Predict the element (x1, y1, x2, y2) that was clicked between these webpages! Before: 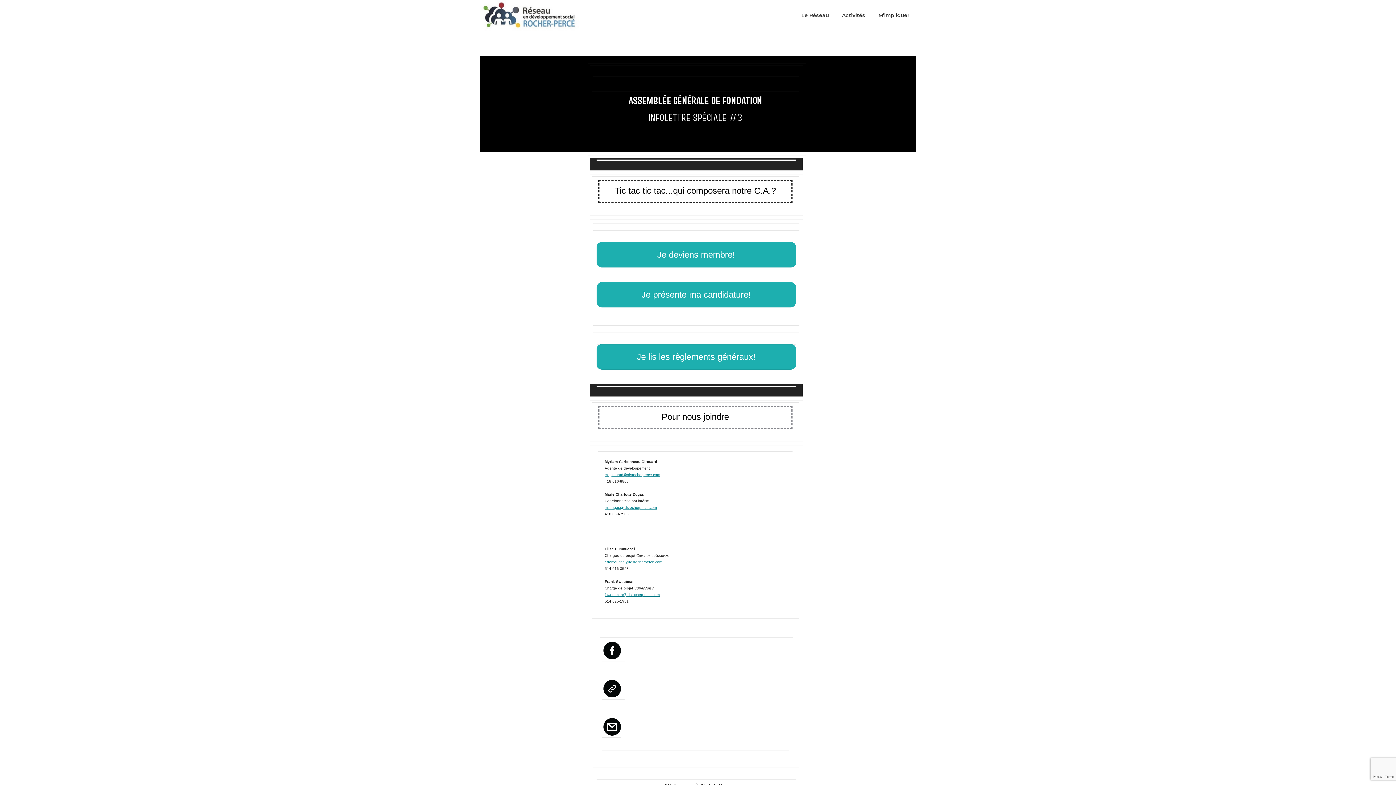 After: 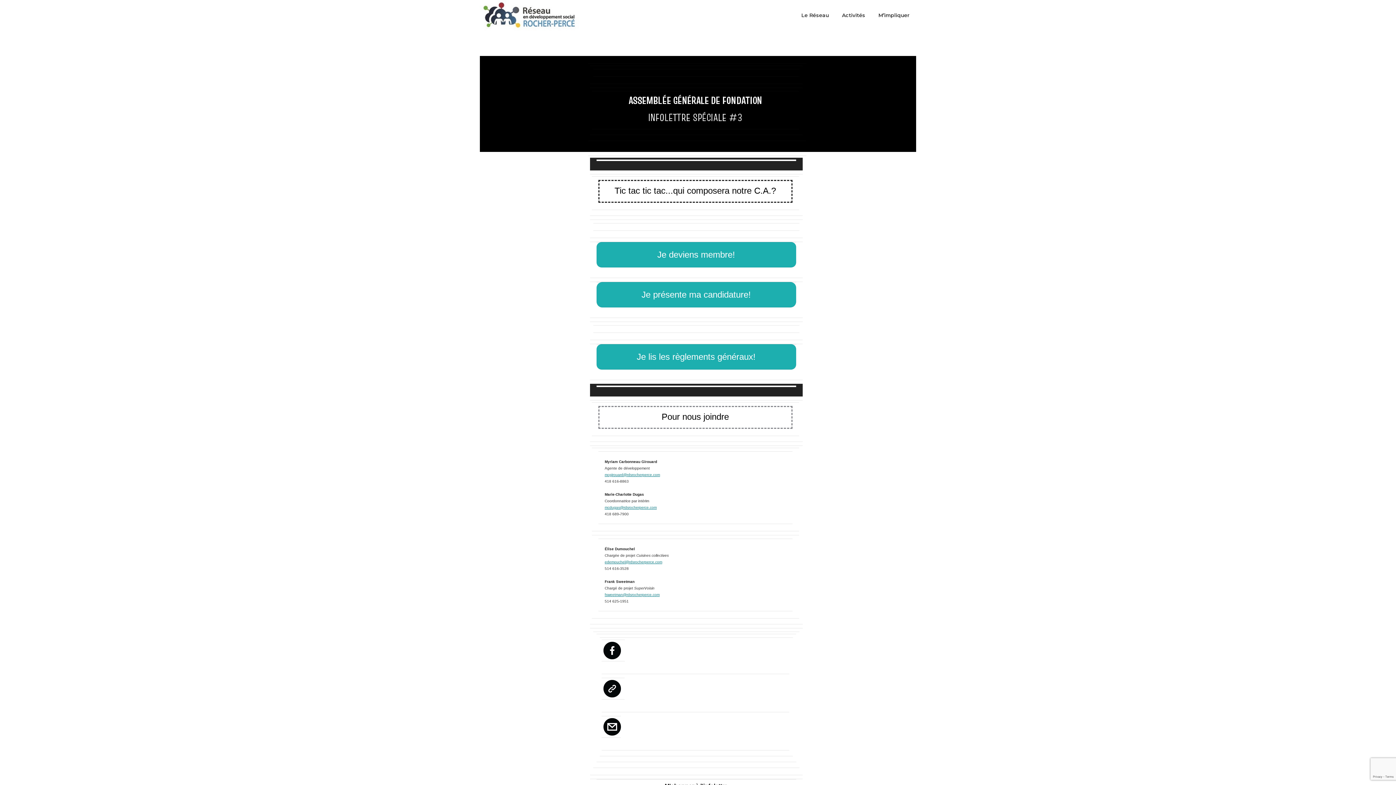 Action: label: Je présente ma candidature! bbox: (604, 290, 788, 299)